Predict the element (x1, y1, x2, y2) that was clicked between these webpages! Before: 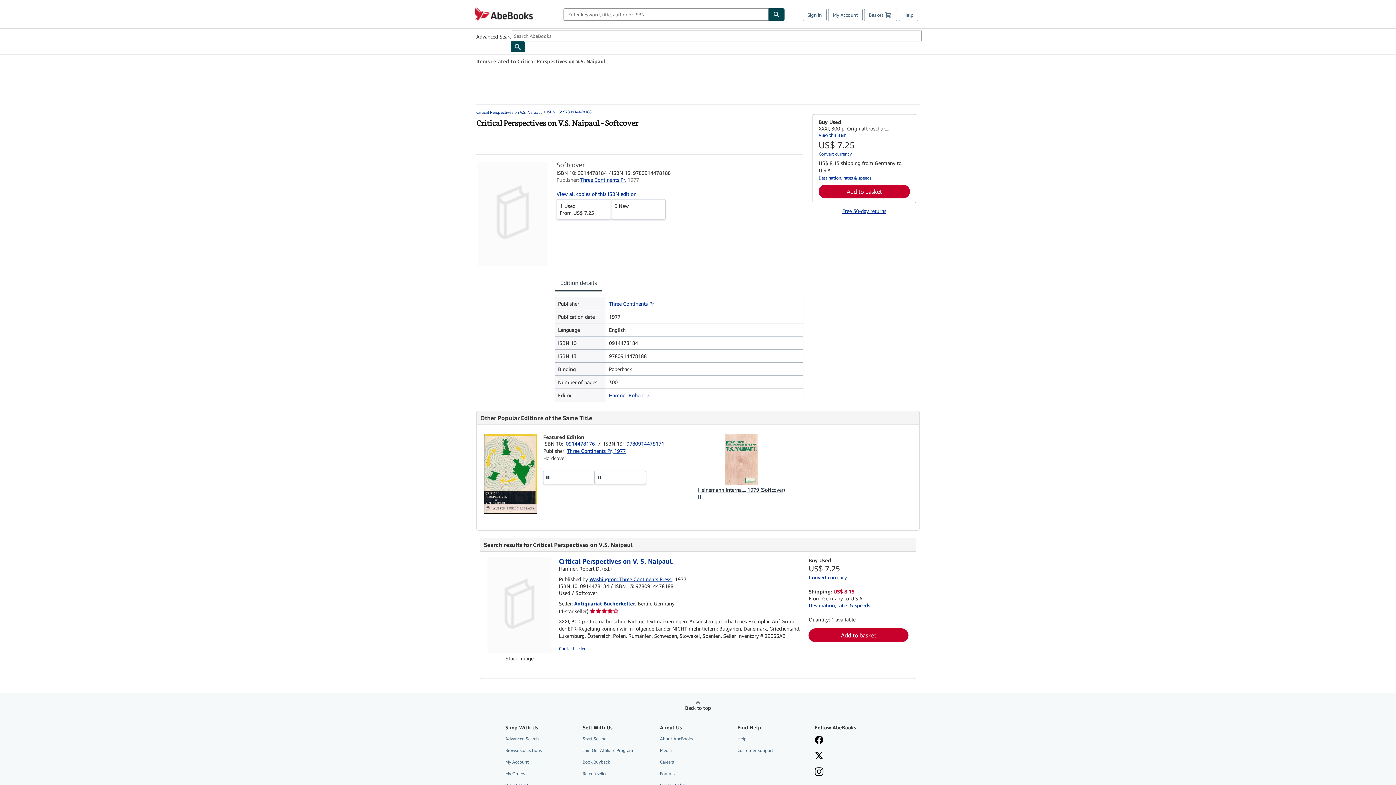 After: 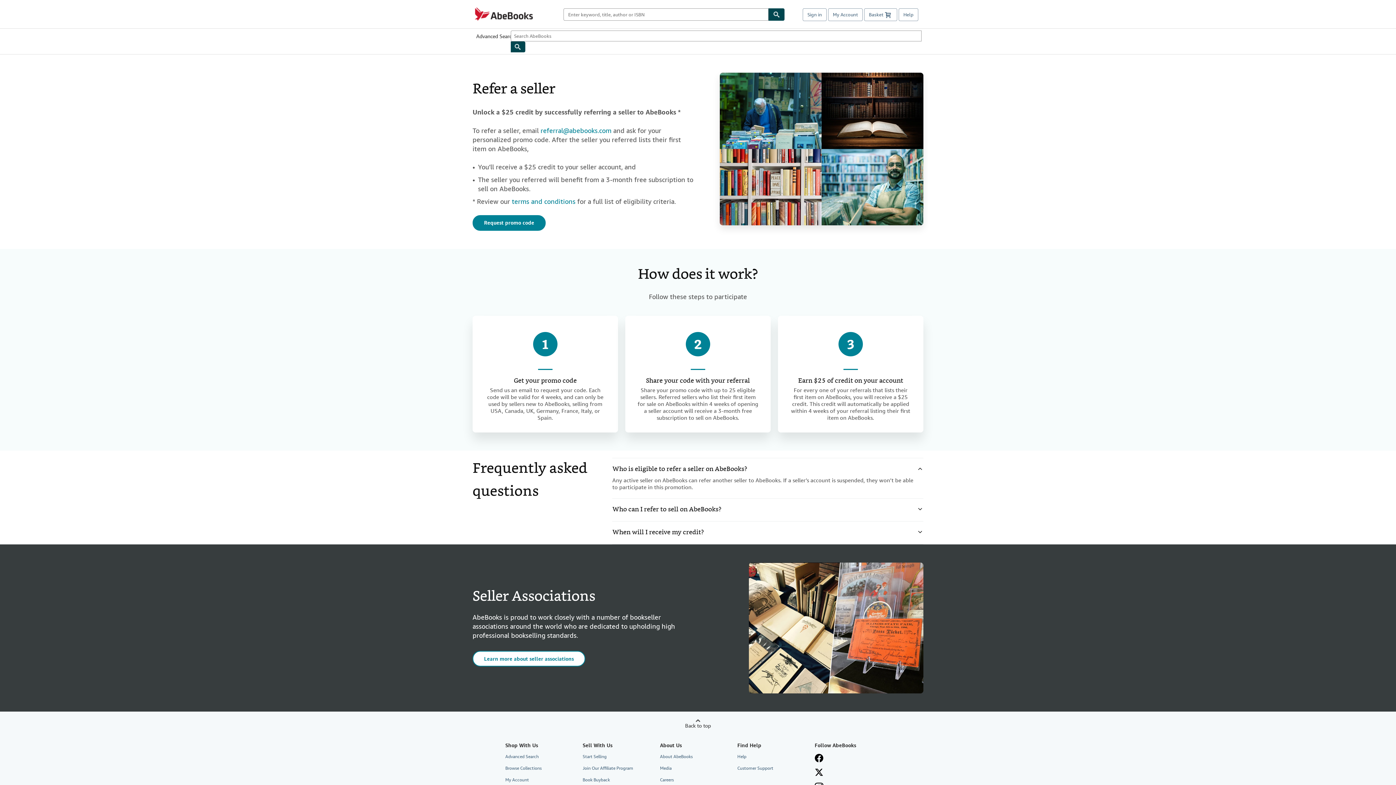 Action: bbox: (582, 769, 649, 778) label: Refer a seller